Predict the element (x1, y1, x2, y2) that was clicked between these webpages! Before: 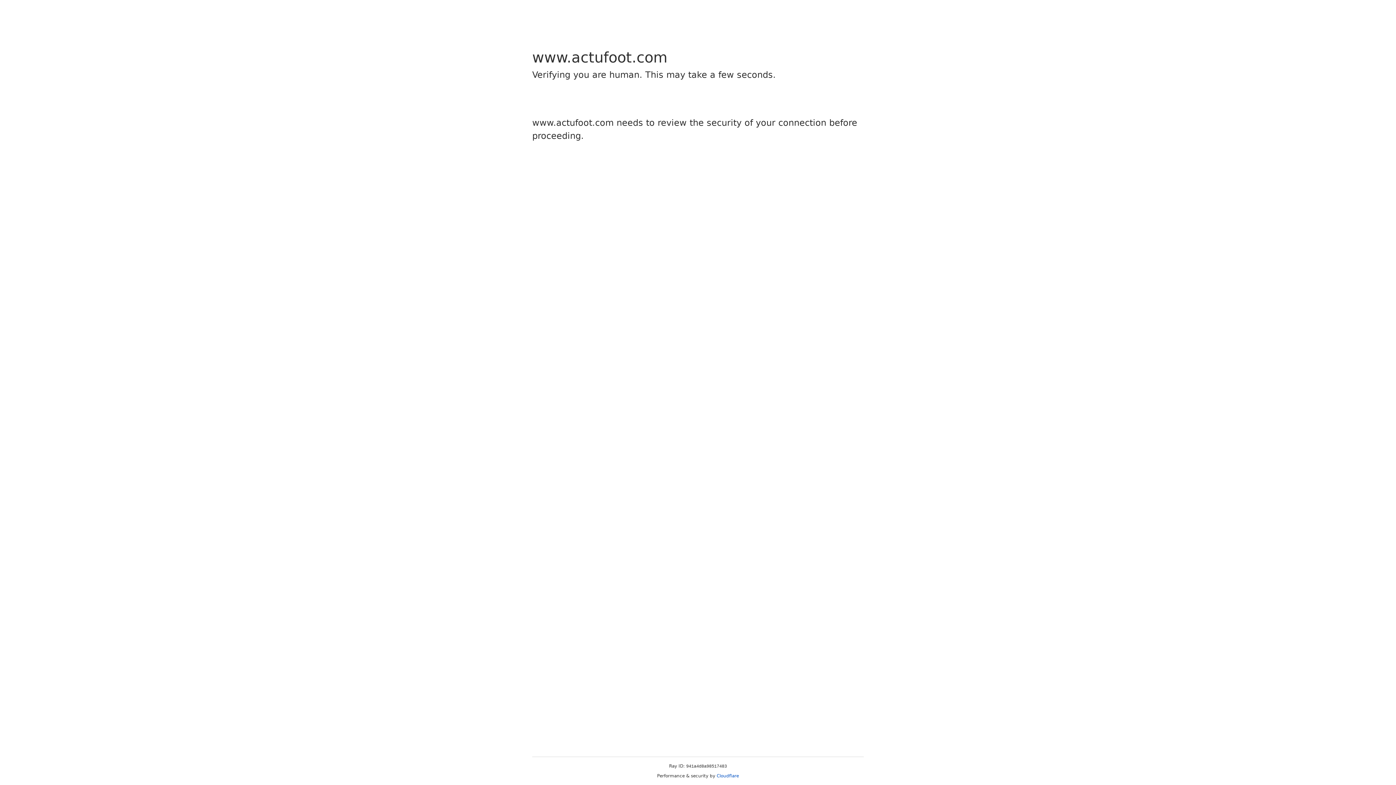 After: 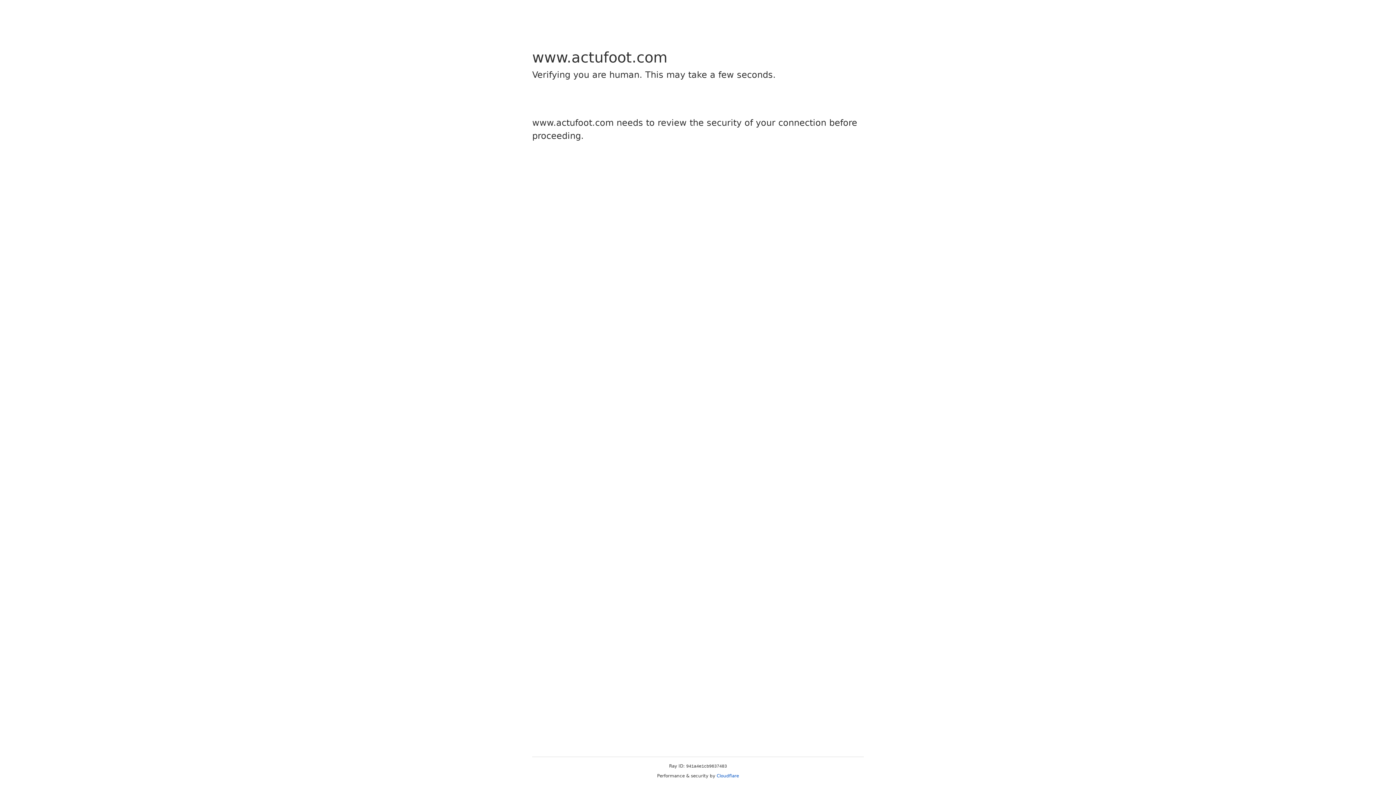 Action: bbox: (716, 773, 739, 778) label: Cloudflare